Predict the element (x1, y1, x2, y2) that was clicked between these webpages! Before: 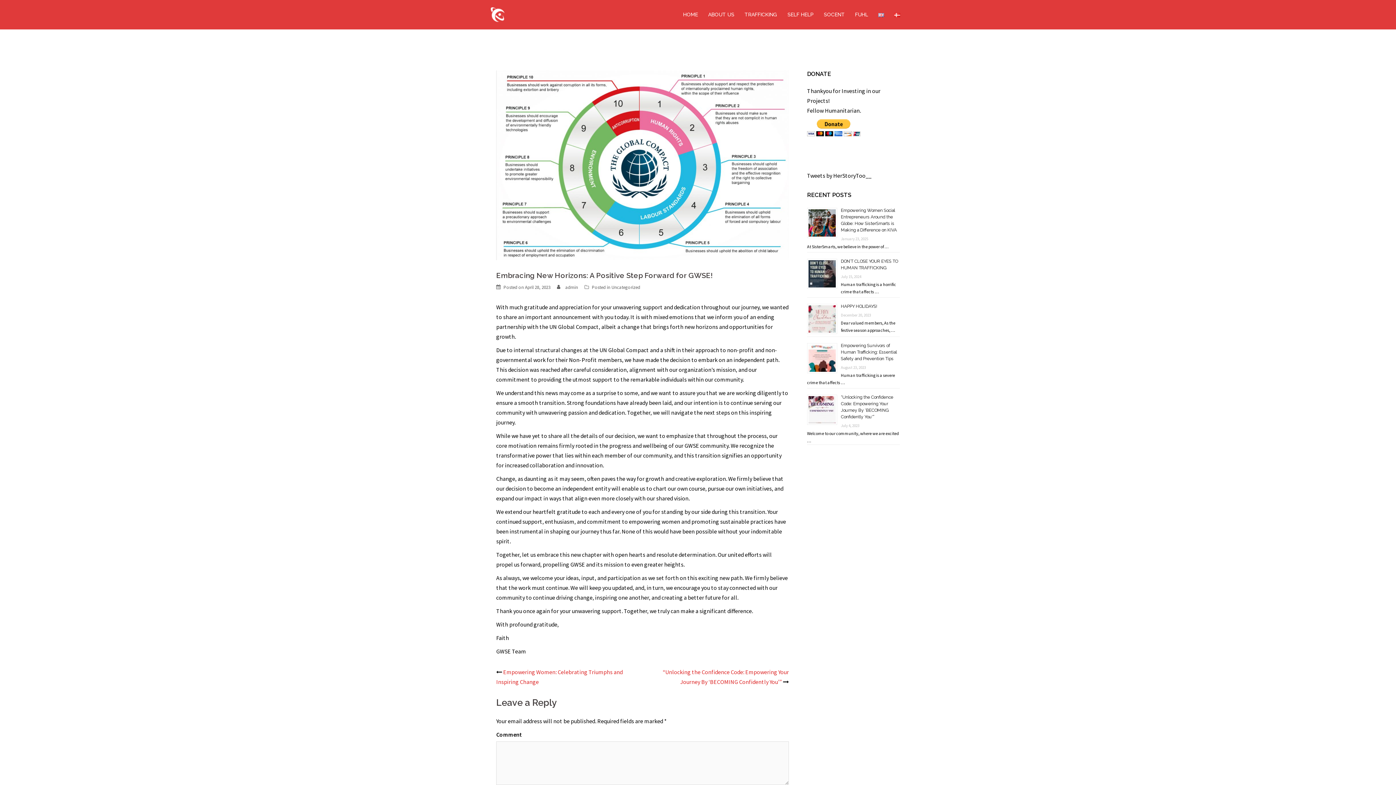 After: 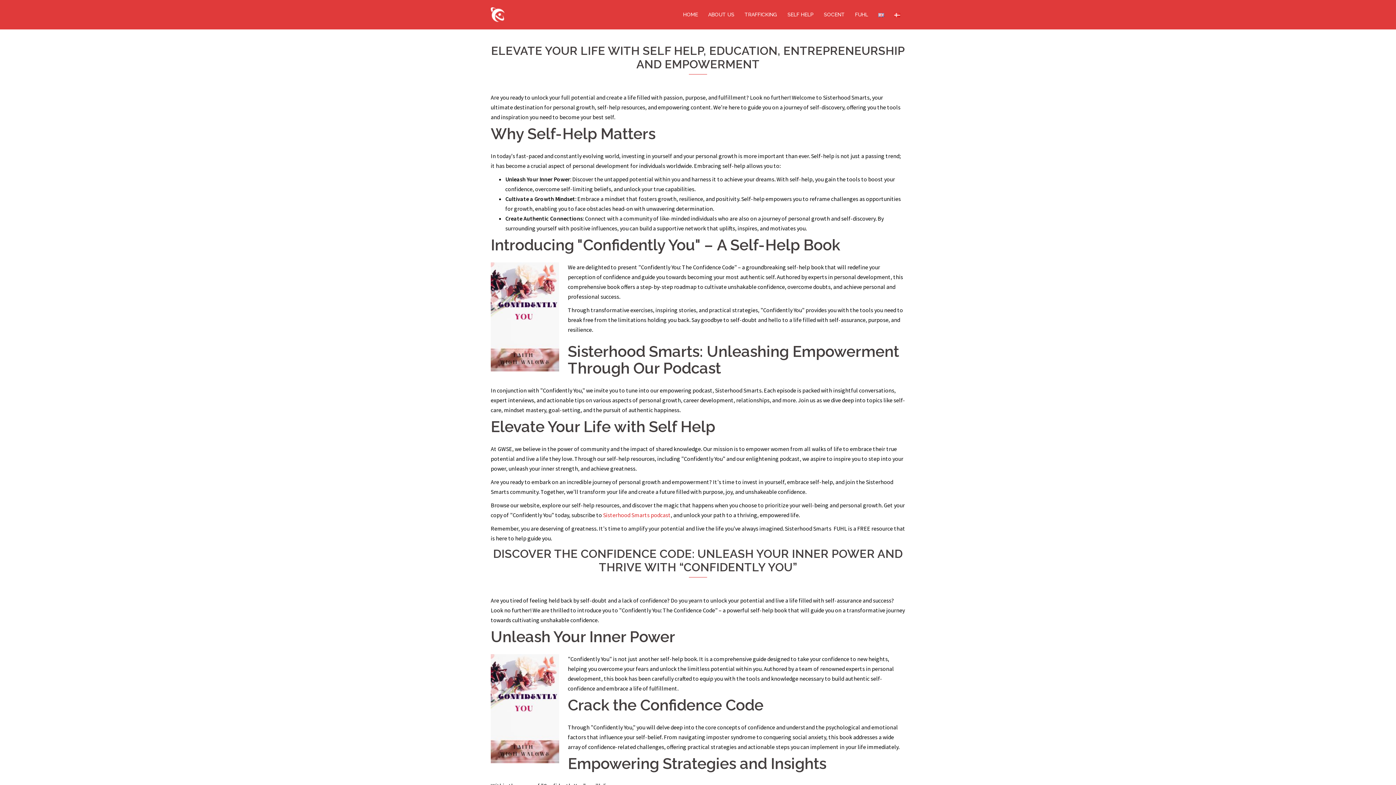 Action: bbox: (787, 10, 813, 18) label: SELF HELP